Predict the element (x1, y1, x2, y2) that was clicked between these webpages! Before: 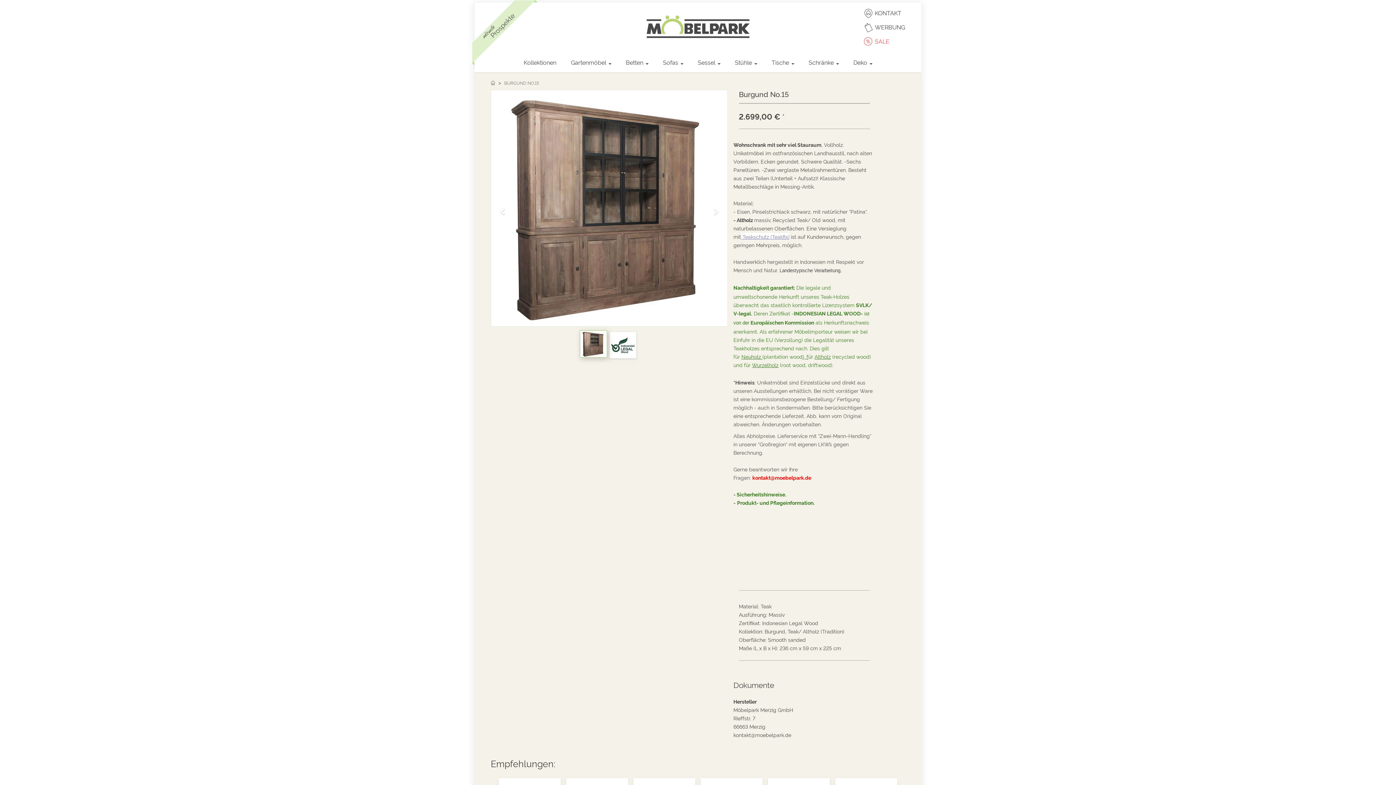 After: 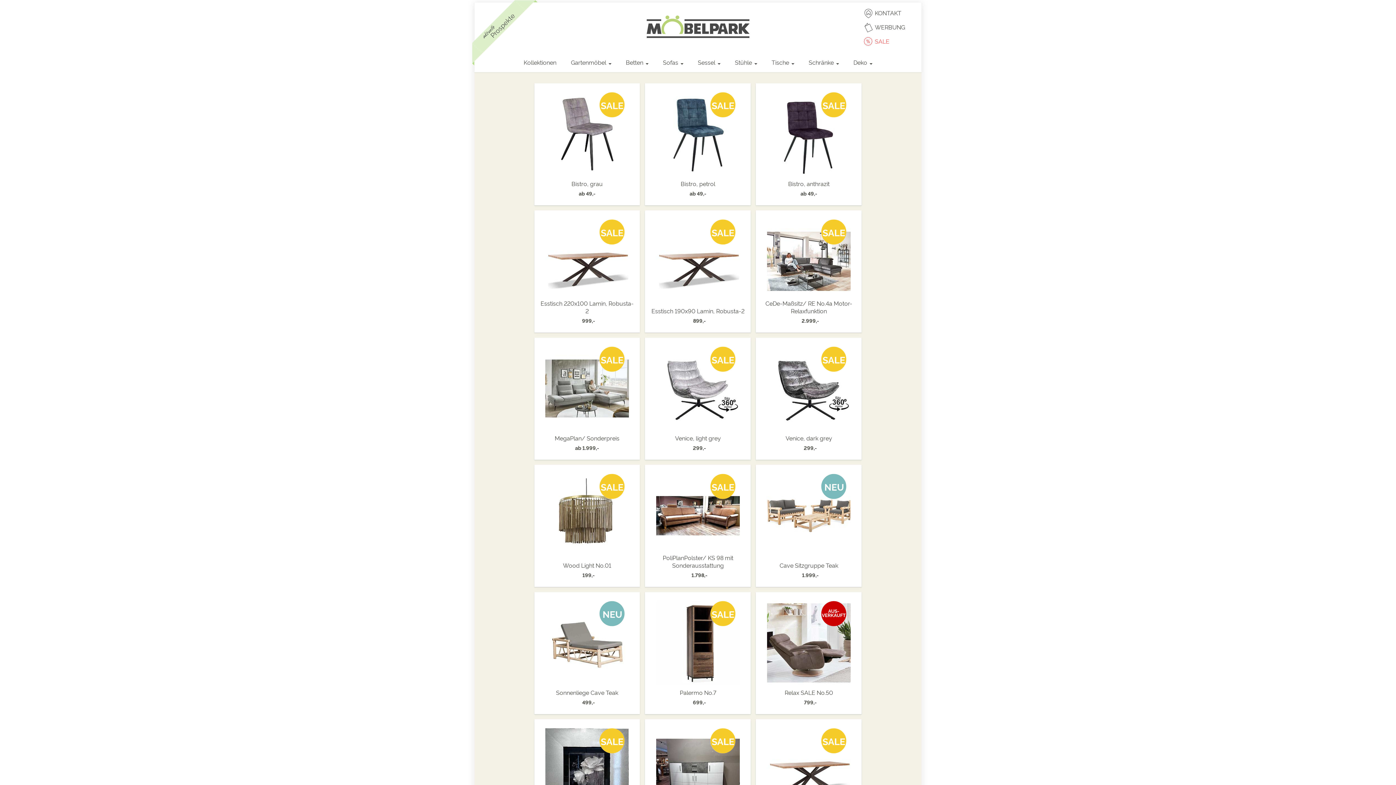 Action: label: SALE bbox: (875, 37, 889, 44)